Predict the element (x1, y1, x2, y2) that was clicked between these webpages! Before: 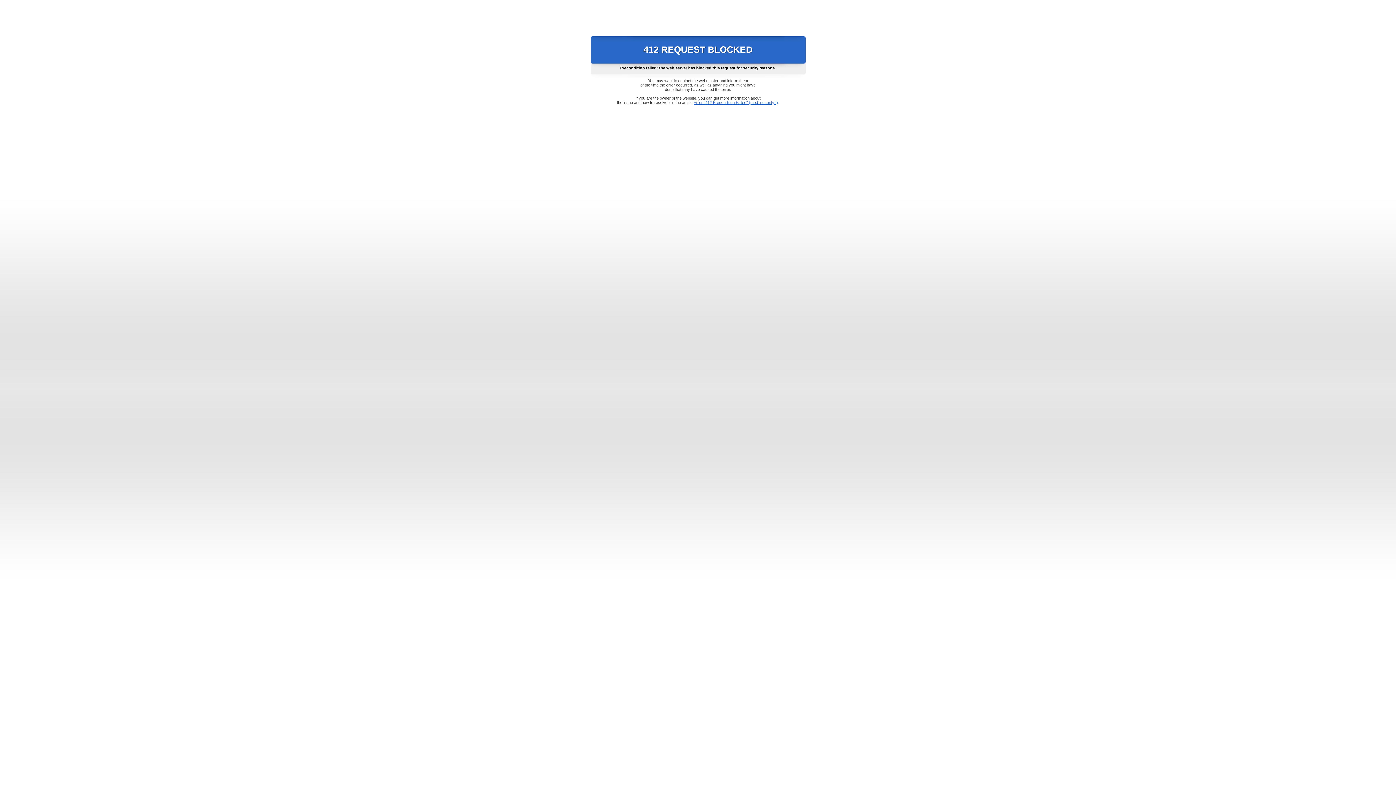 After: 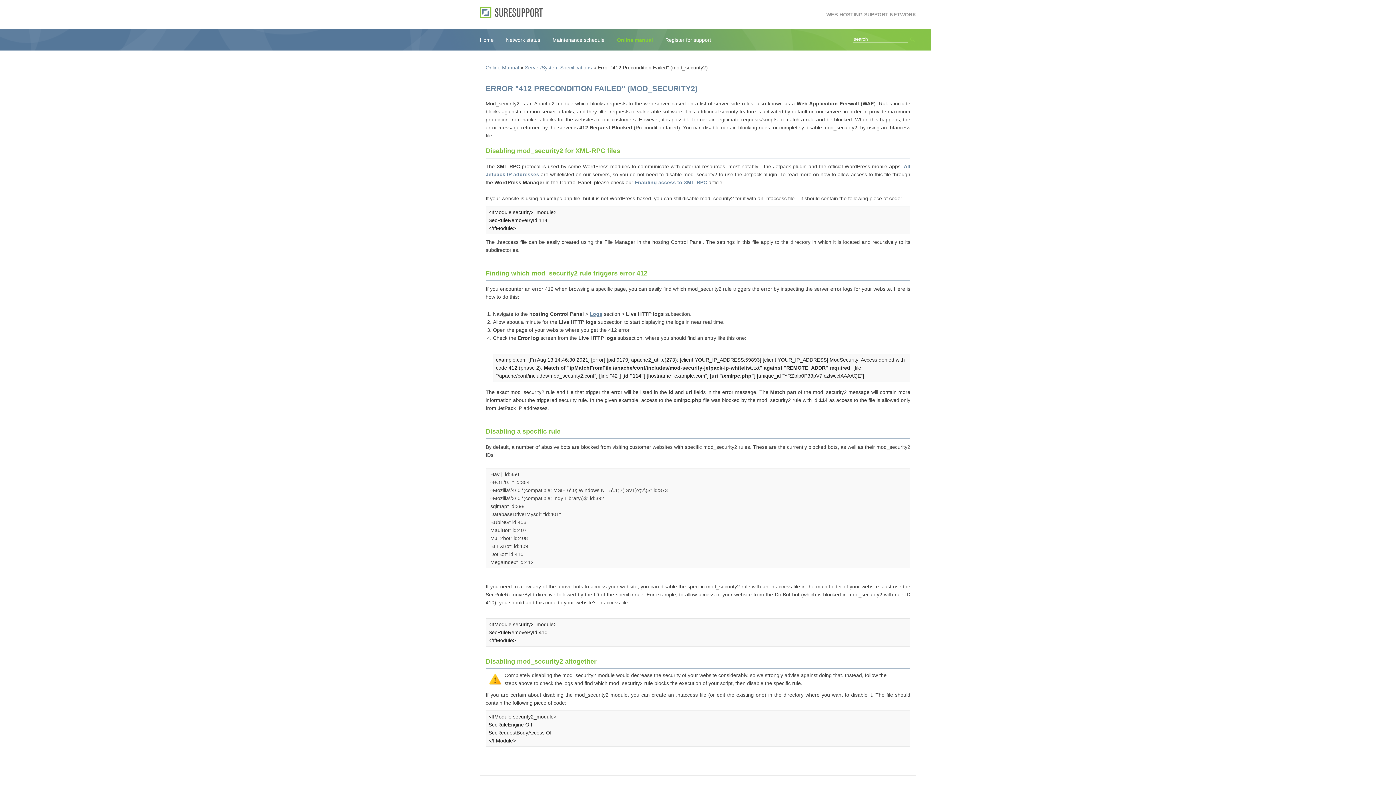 Action: label: Error "412 Precondition Failed" (mod_security2) bbox: (693, 100, 778, 104)